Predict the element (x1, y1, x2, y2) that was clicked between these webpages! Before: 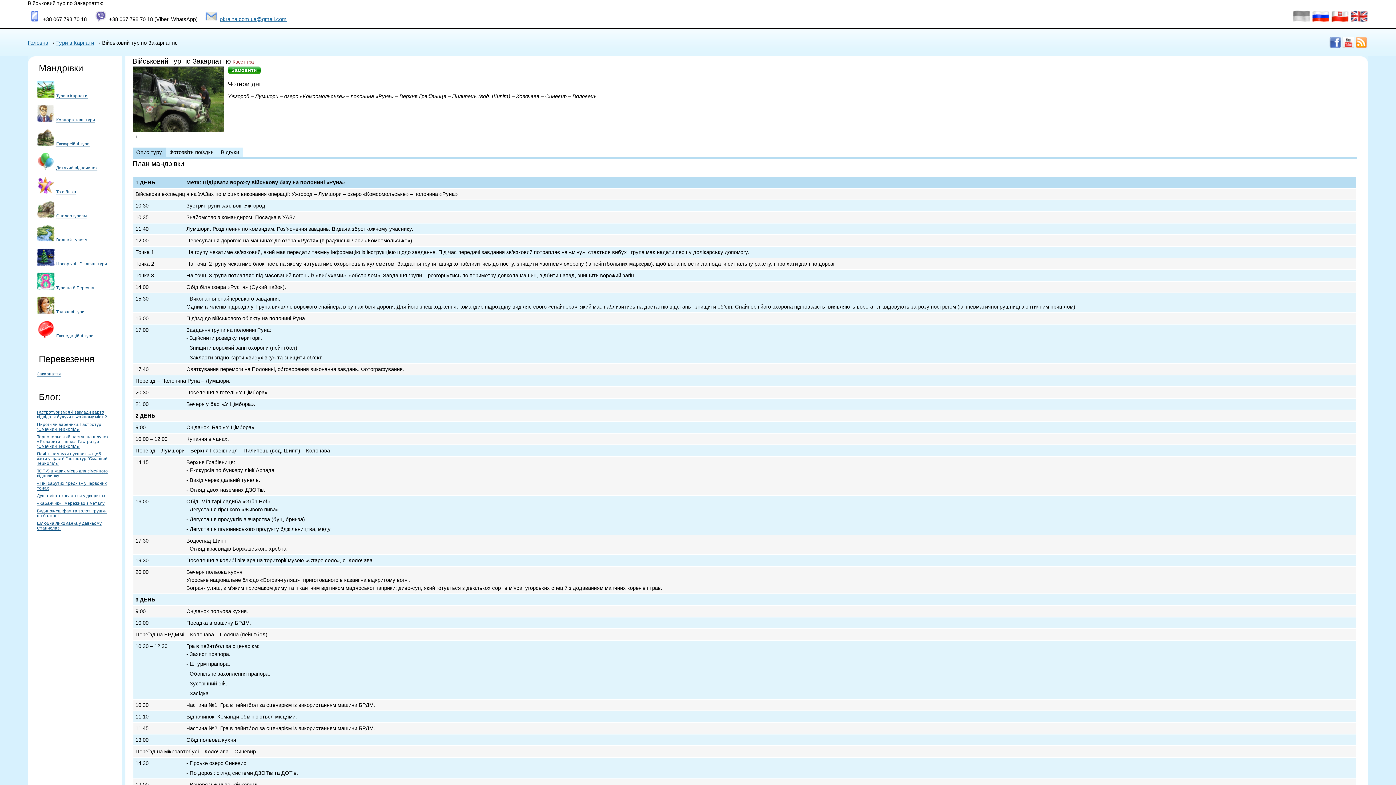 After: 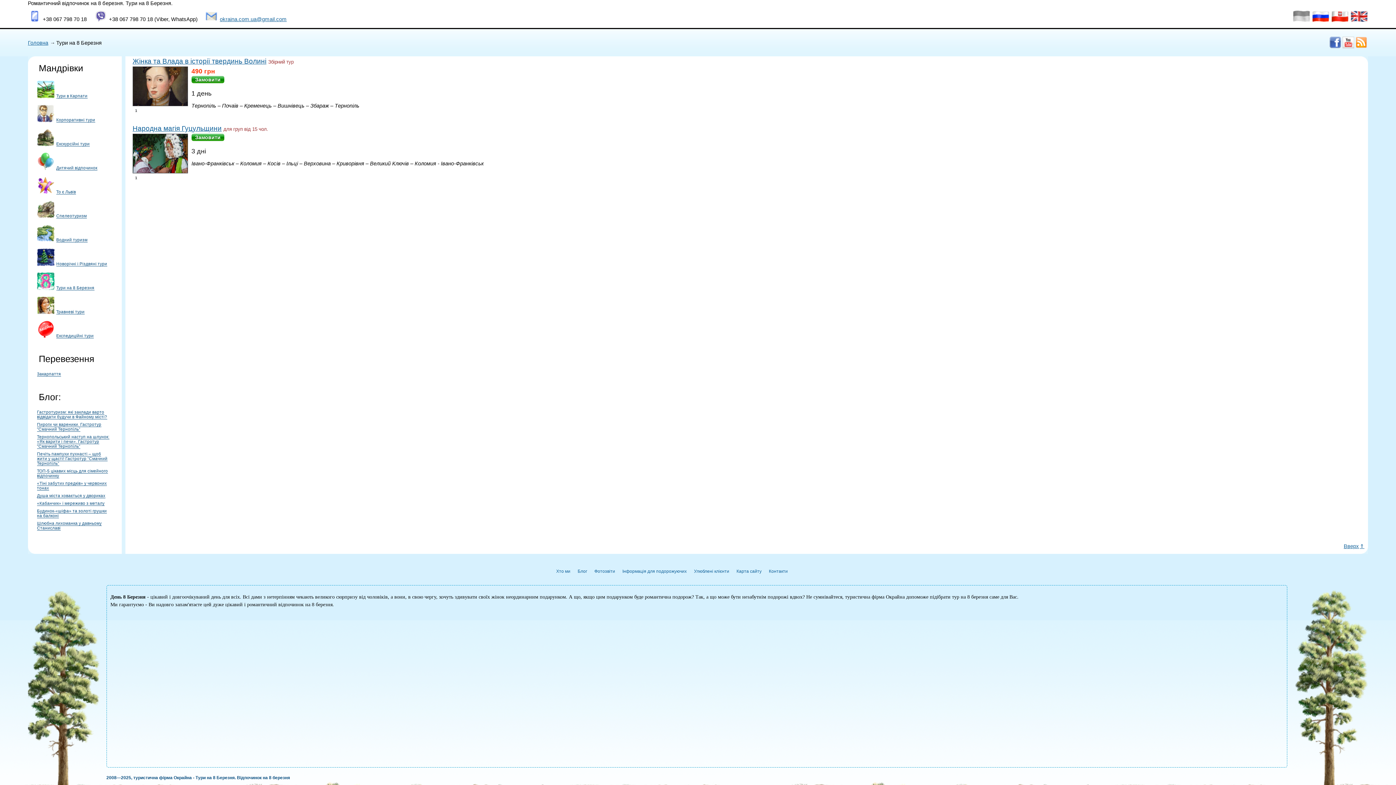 Action: bbox: (56, 285, 94, 290) label: Тури на 8 Березня